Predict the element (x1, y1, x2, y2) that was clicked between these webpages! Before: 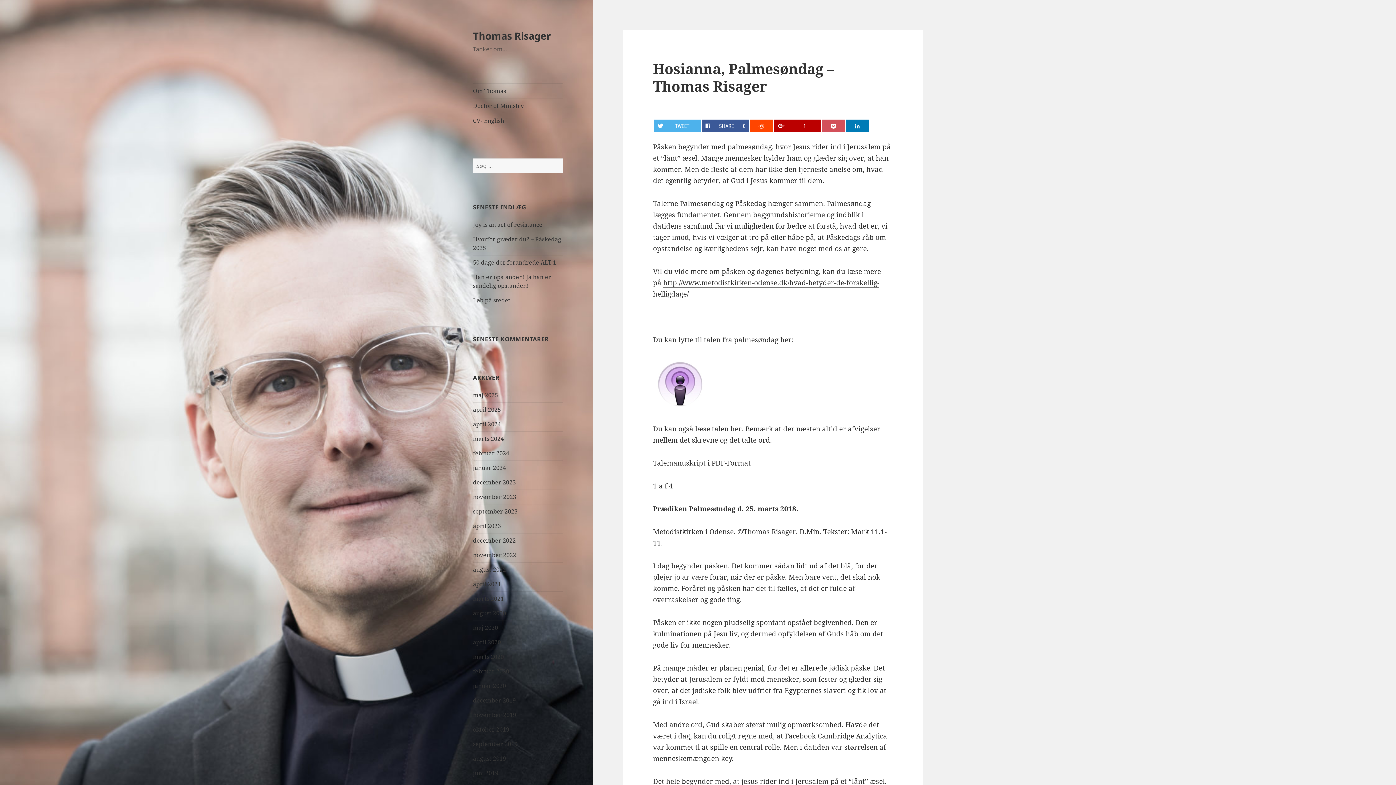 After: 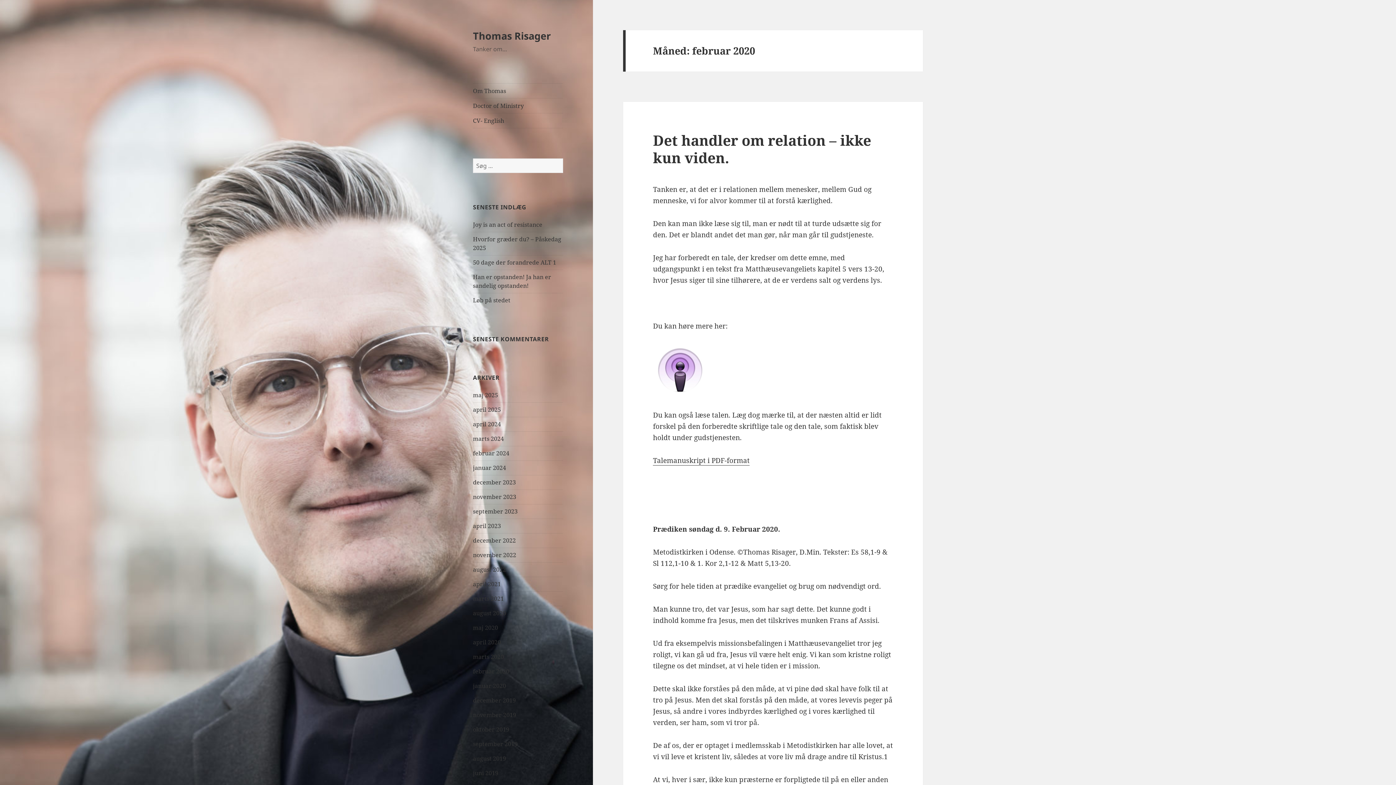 Action: label: februar 2020 bbox: (473, 667, 509, 675)